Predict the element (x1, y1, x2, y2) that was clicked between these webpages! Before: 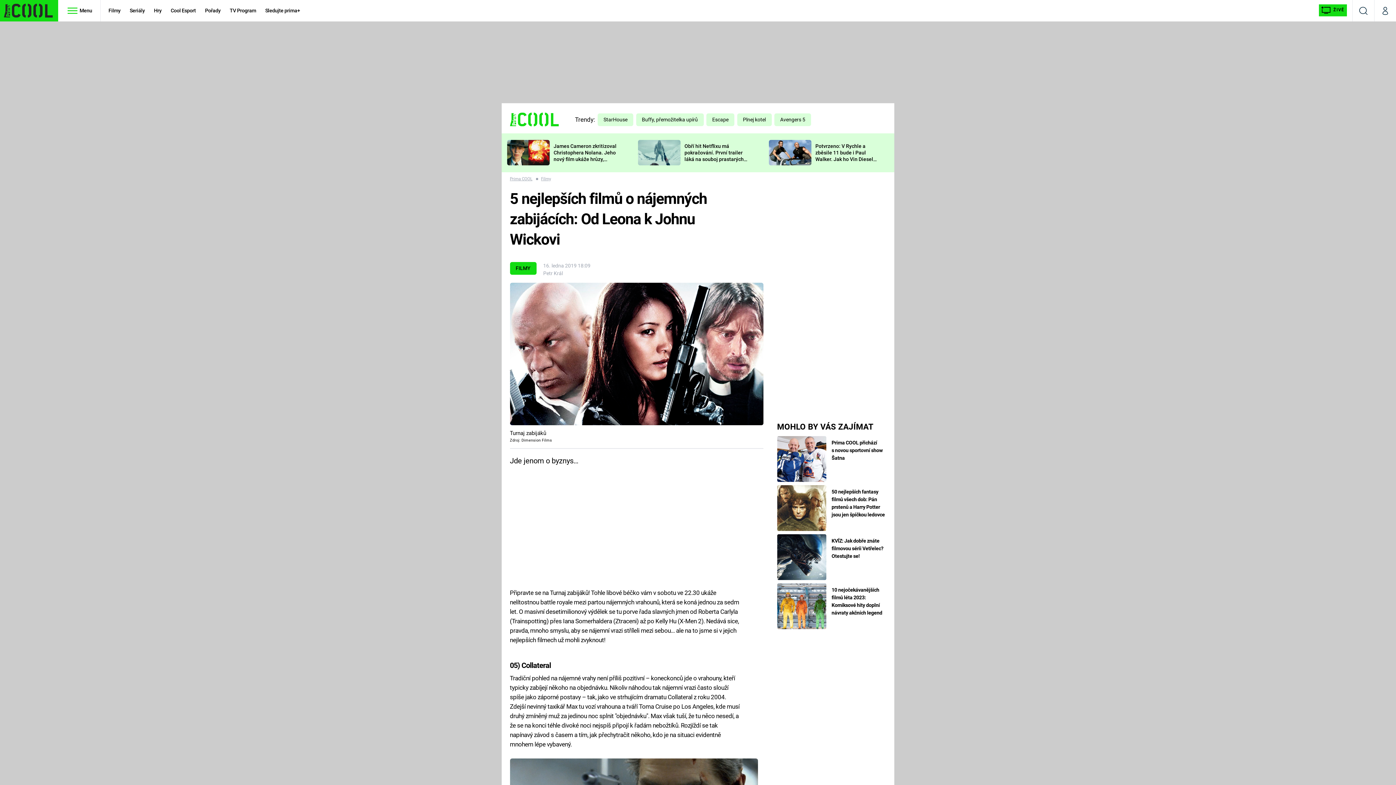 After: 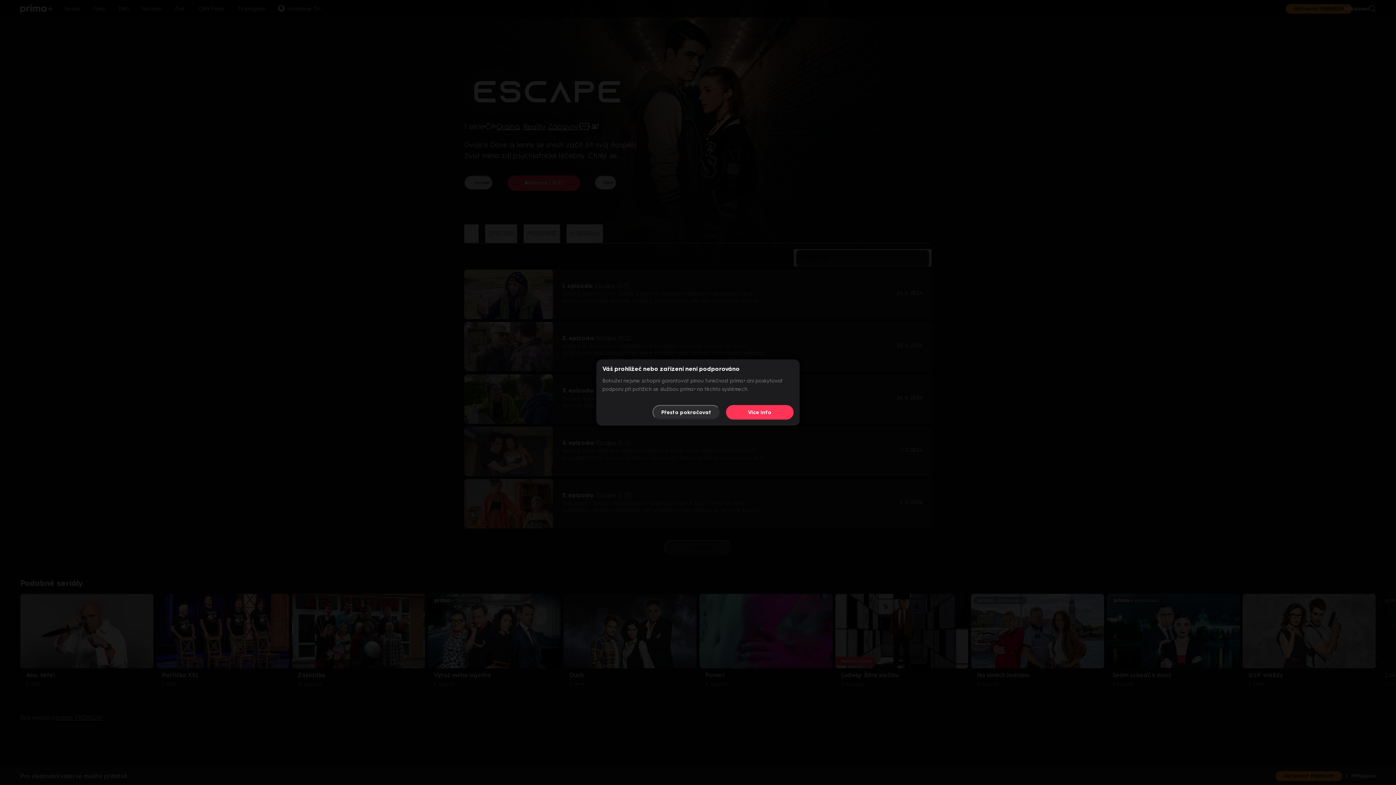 Action: label: Escape bbox: (706, 121, 734, 127)